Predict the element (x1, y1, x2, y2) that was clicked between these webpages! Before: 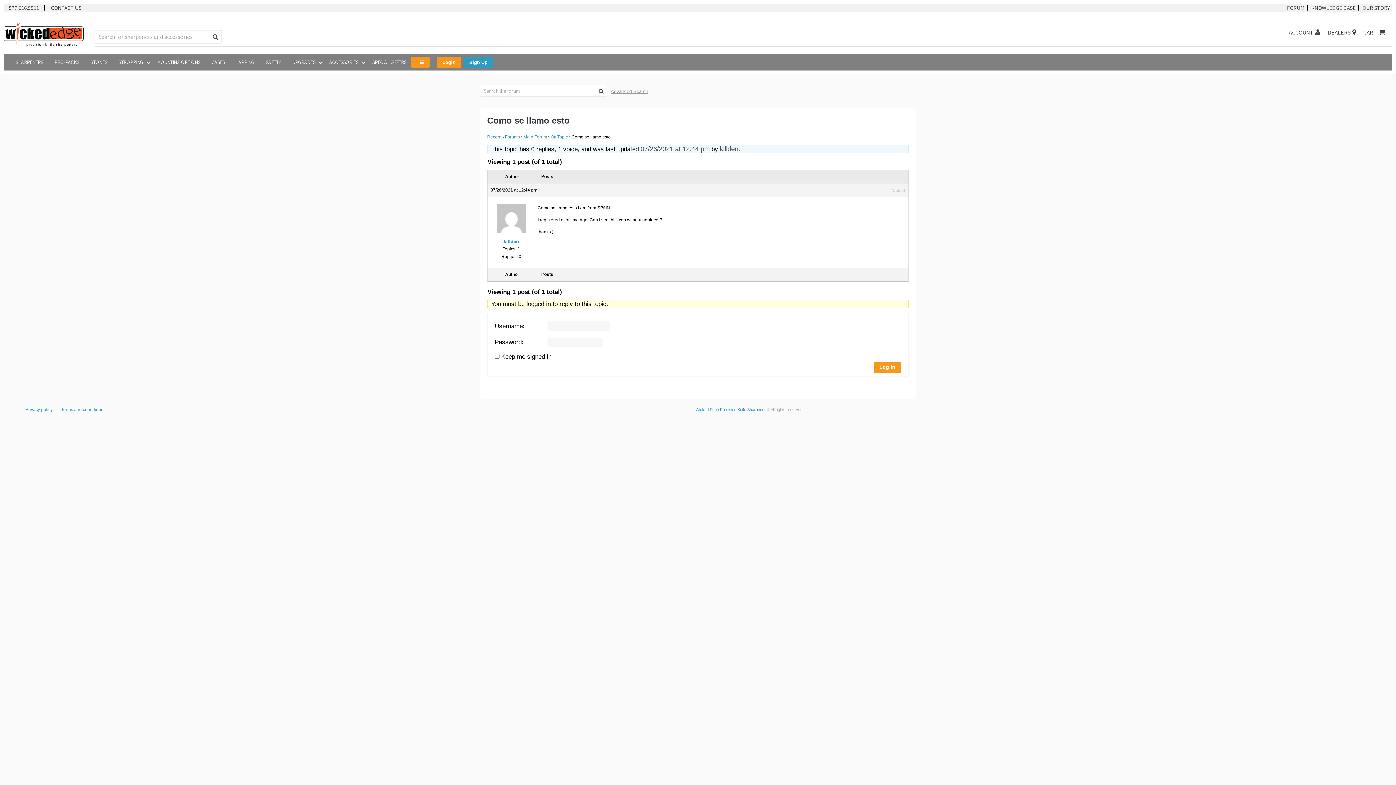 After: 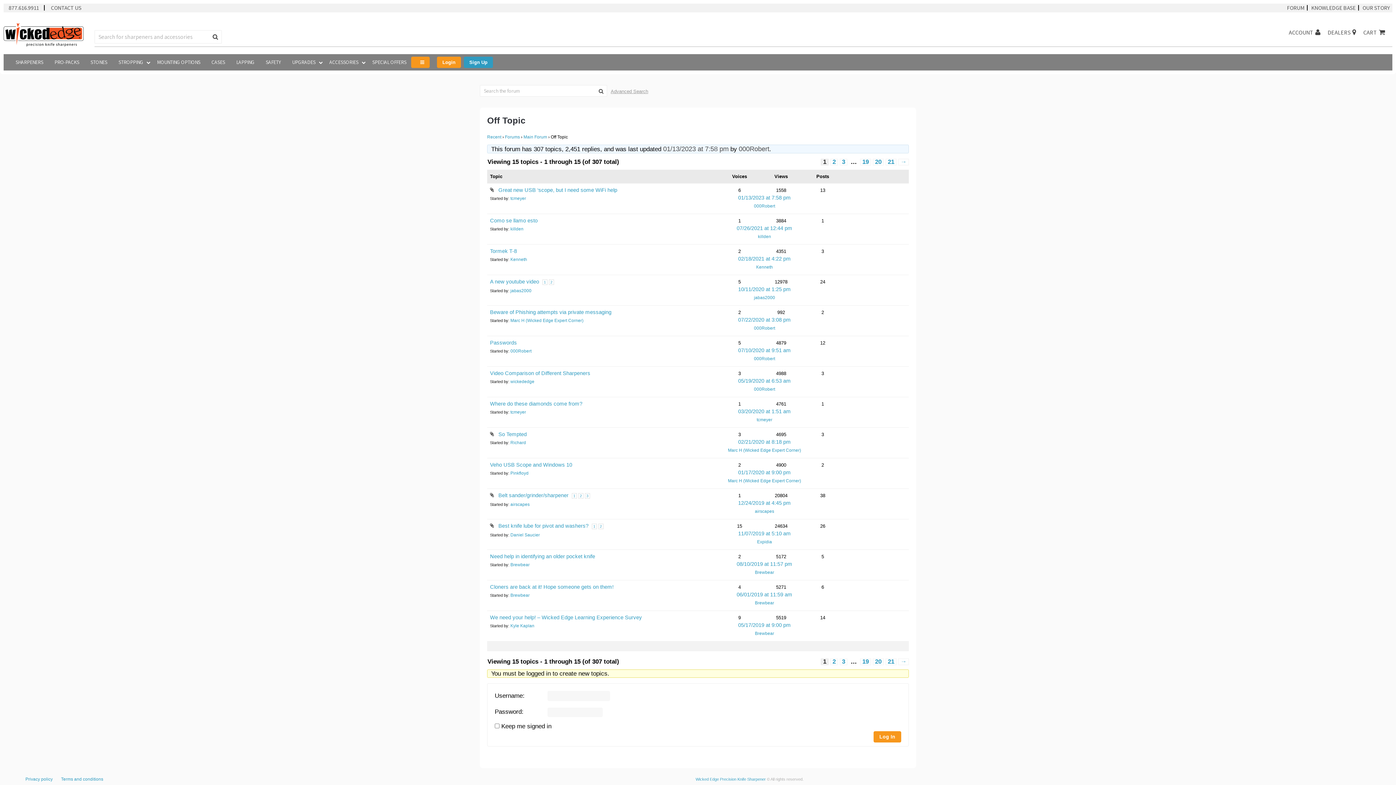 Action: bbox: (550, 134, 568, 139) label: Off Topic